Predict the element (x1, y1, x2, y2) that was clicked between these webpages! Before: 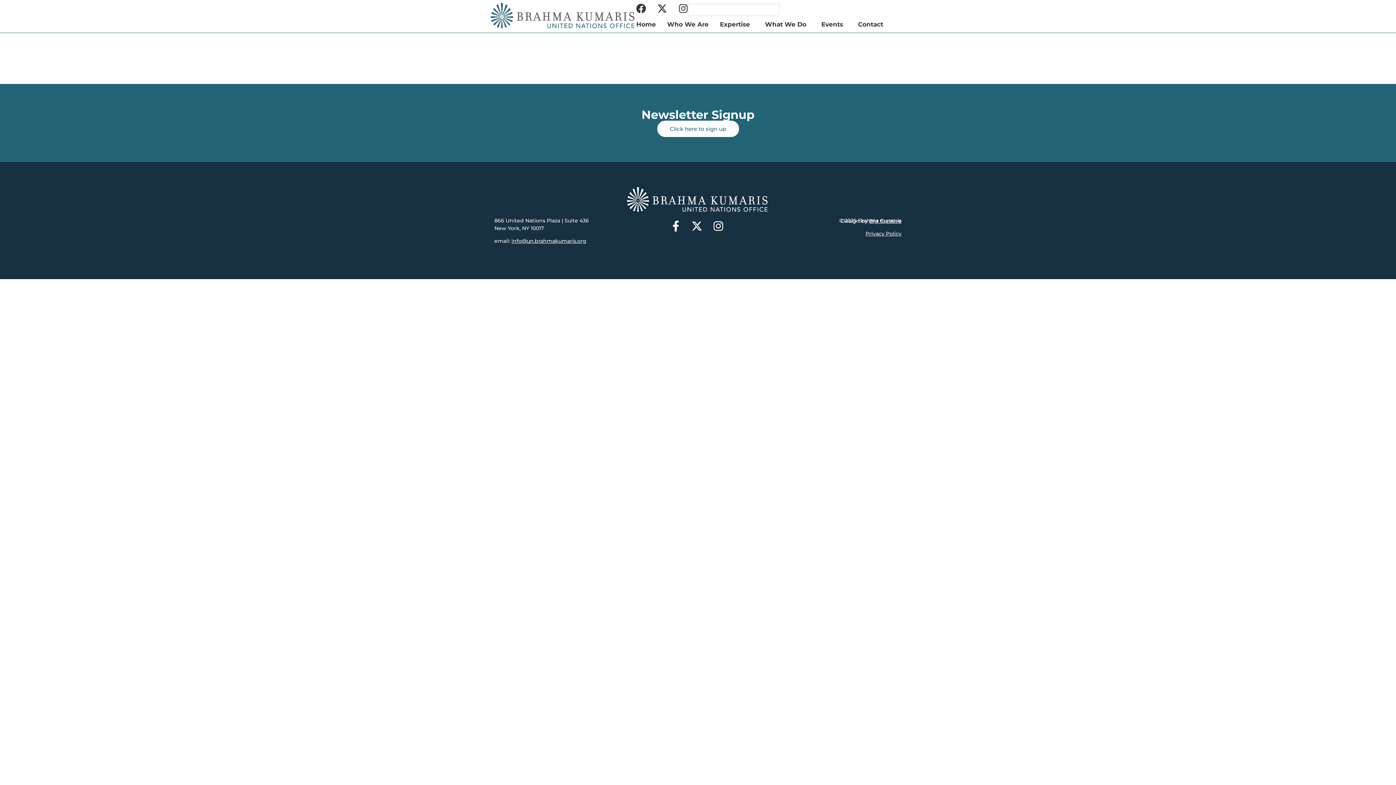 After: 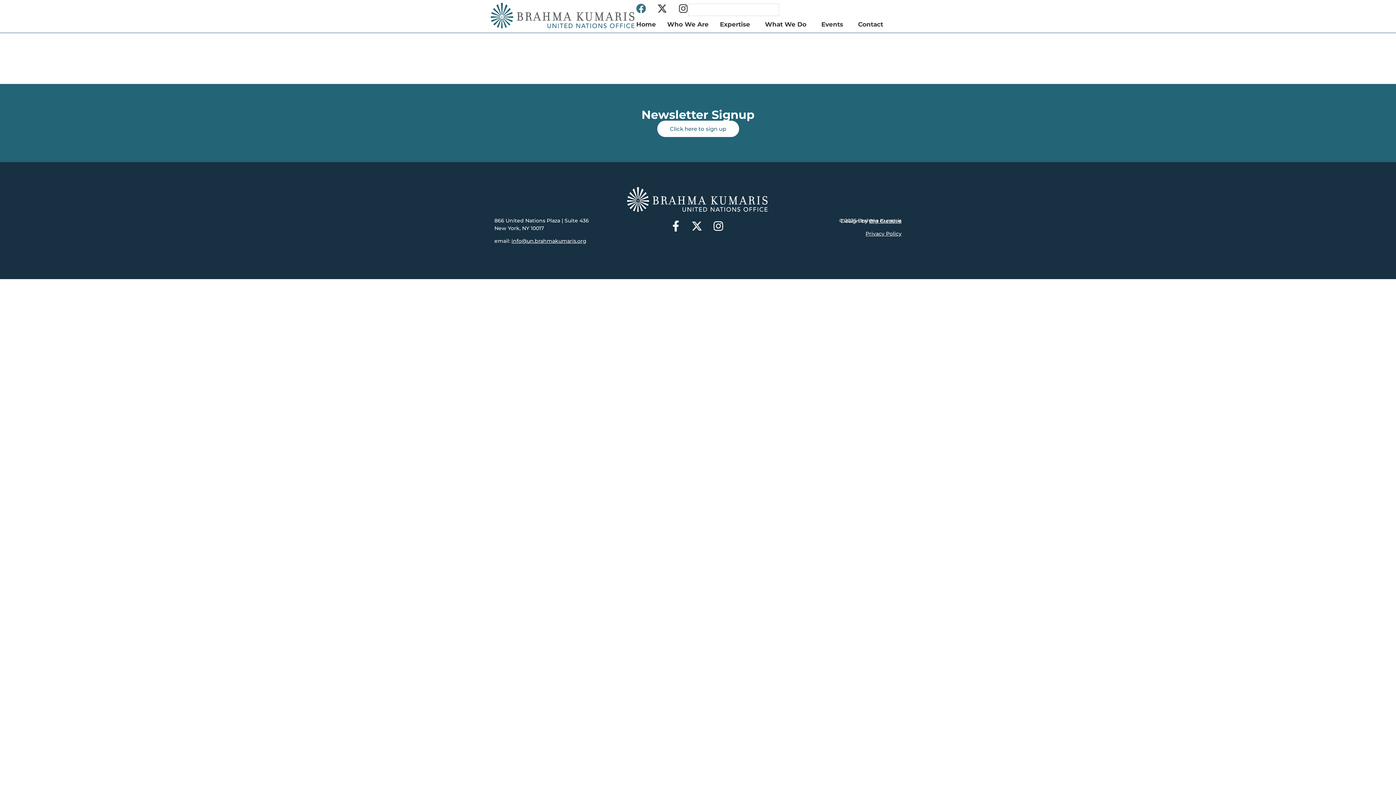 Action: label: Facebook bbox: (636, 3, 646, 13)